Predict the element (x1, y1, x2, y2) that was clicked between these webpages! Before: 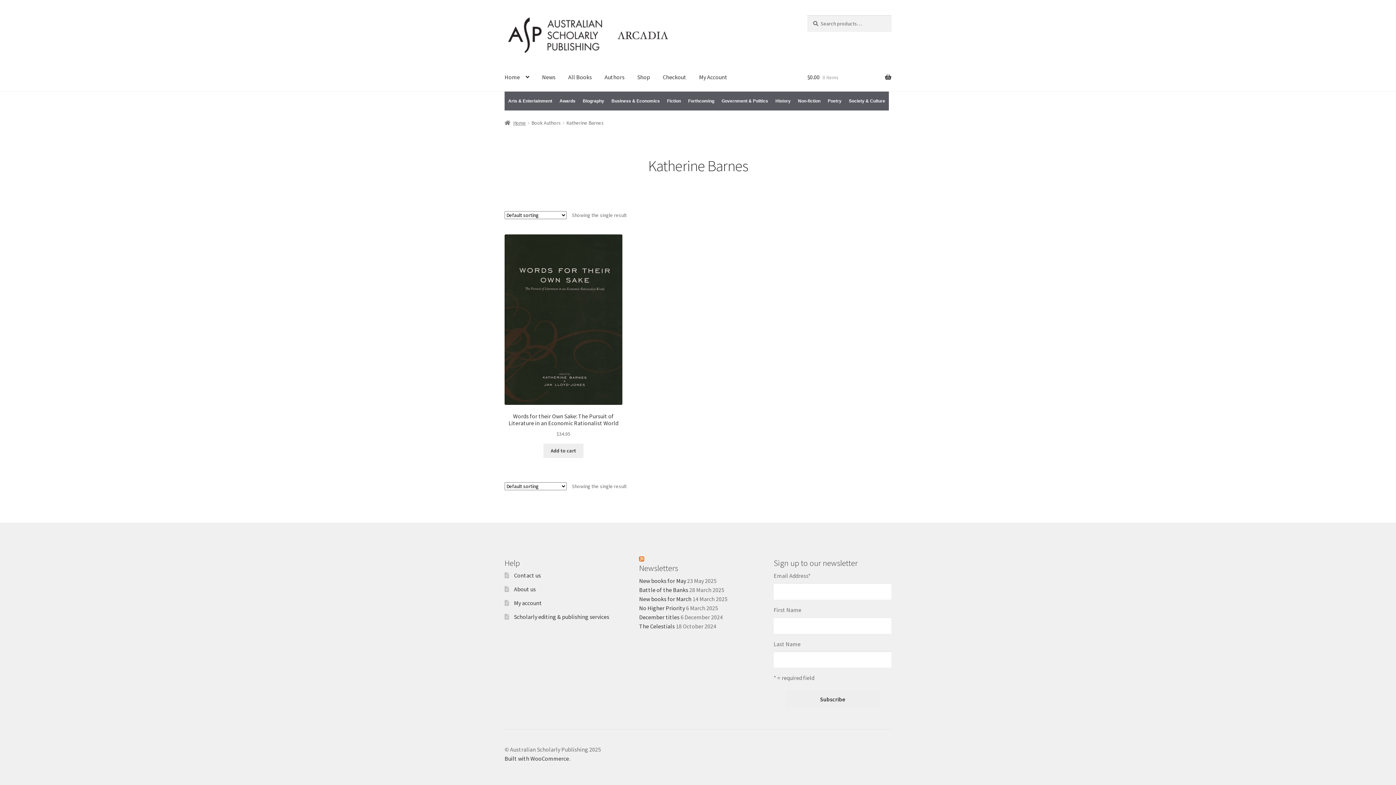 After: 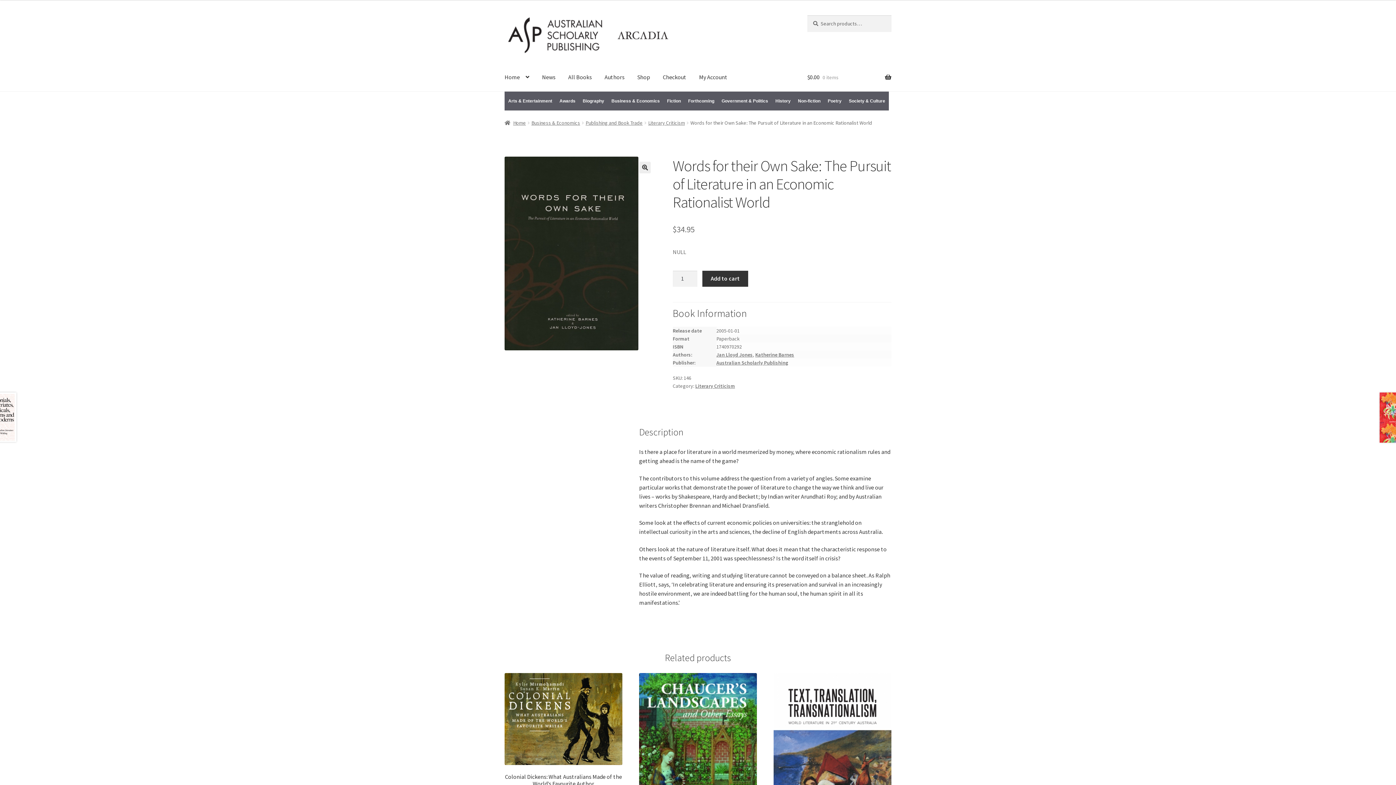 Action: label: Words for their Own Sake: The Pursuit of Literature in an Economic Rationalist World
$34.95 bbox: (504, 234, 622, 438)